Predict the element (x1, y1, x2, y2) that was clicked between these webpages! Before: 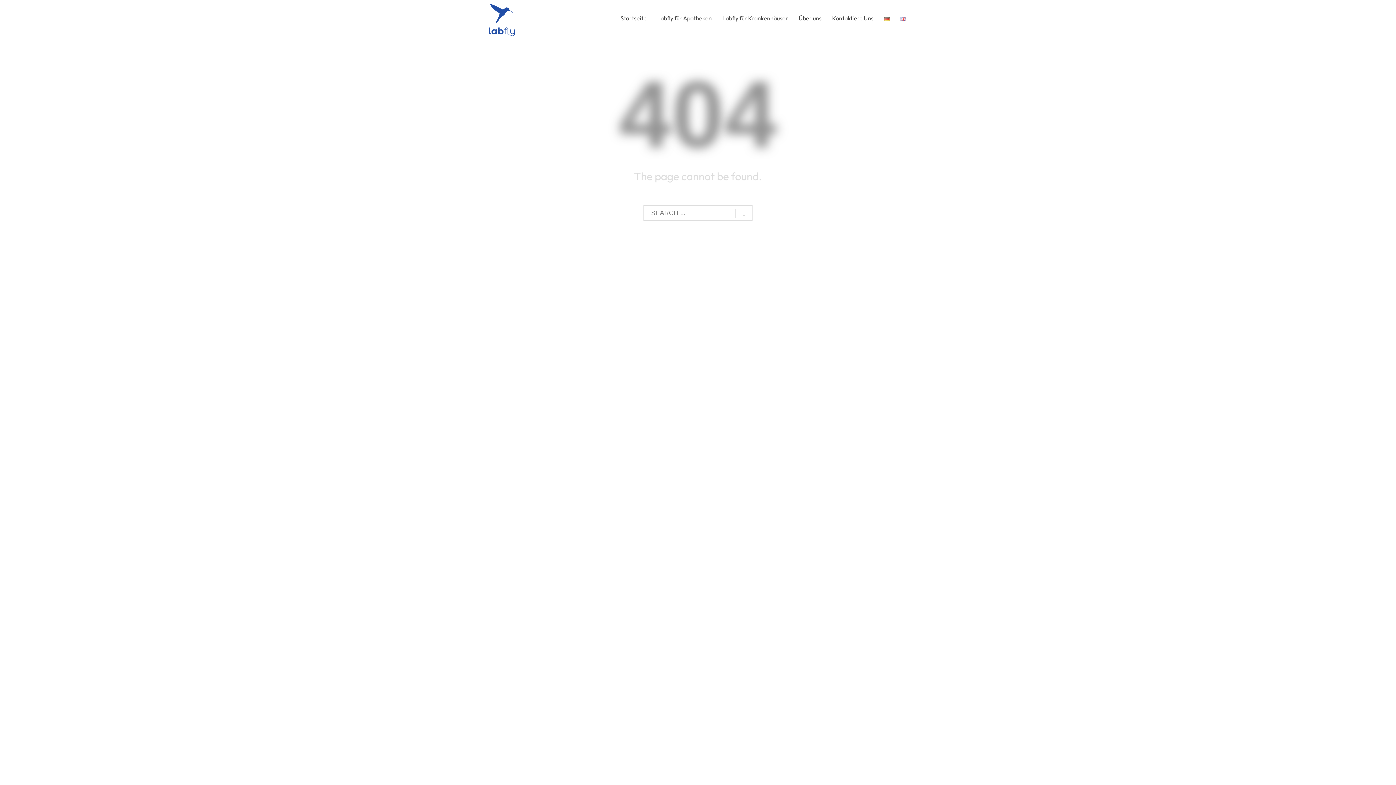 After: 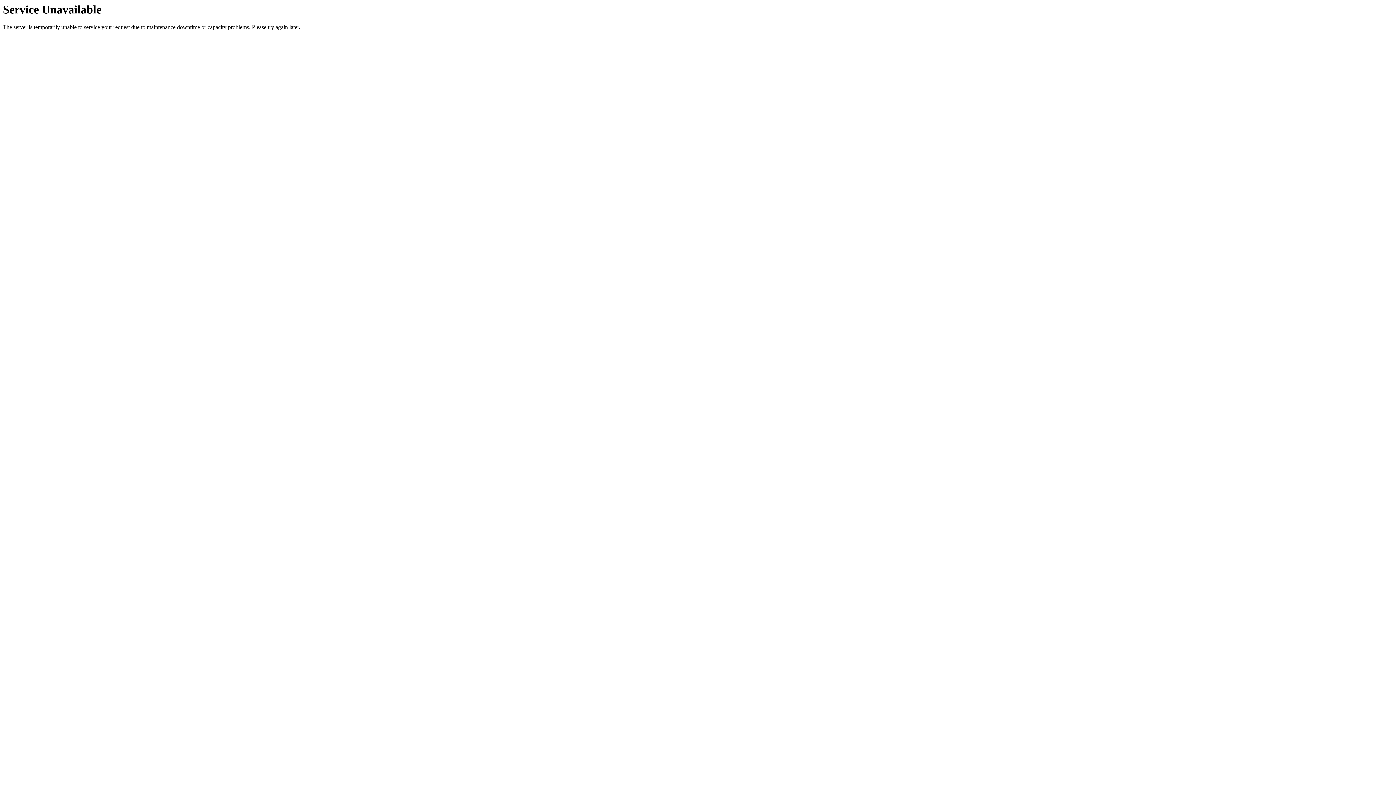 Action: bbox: (735, 205, 752, 221)